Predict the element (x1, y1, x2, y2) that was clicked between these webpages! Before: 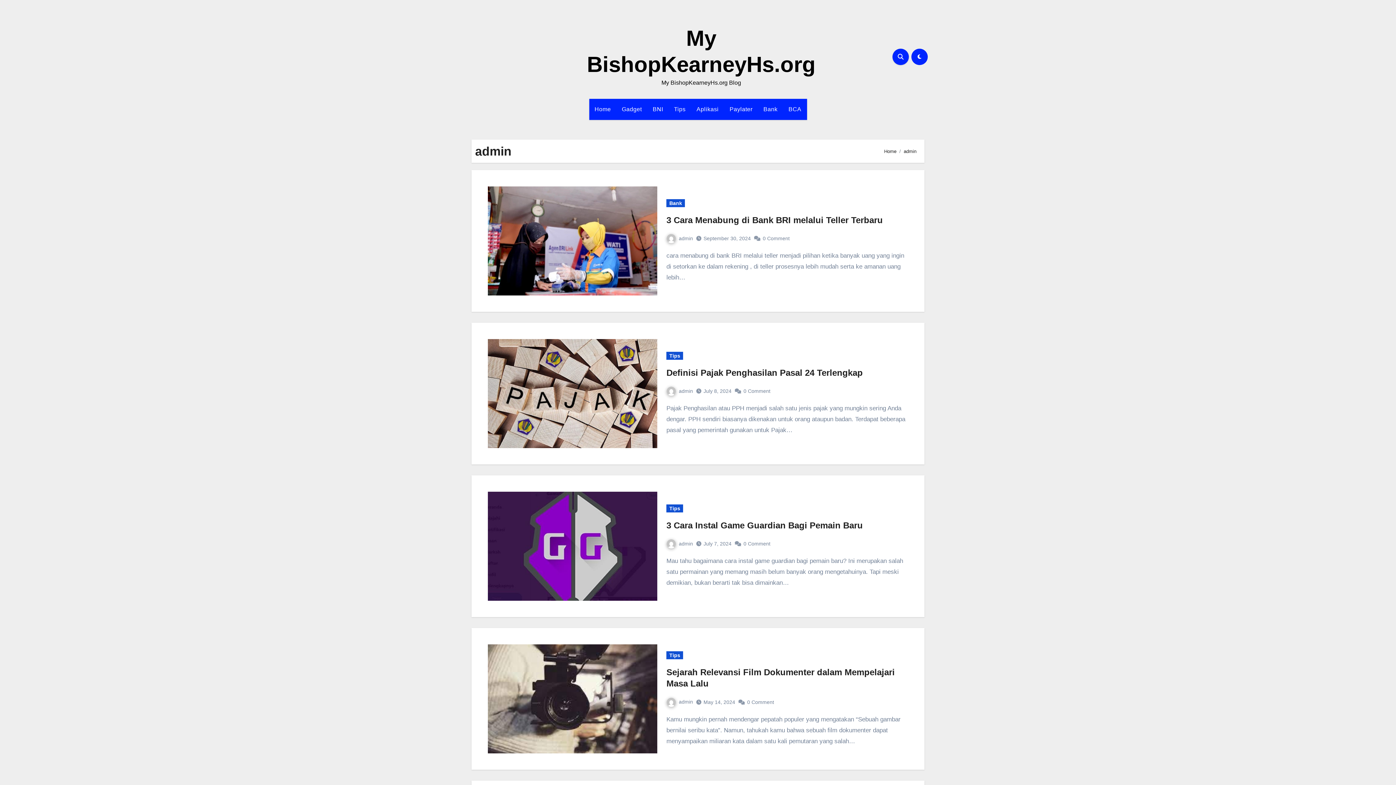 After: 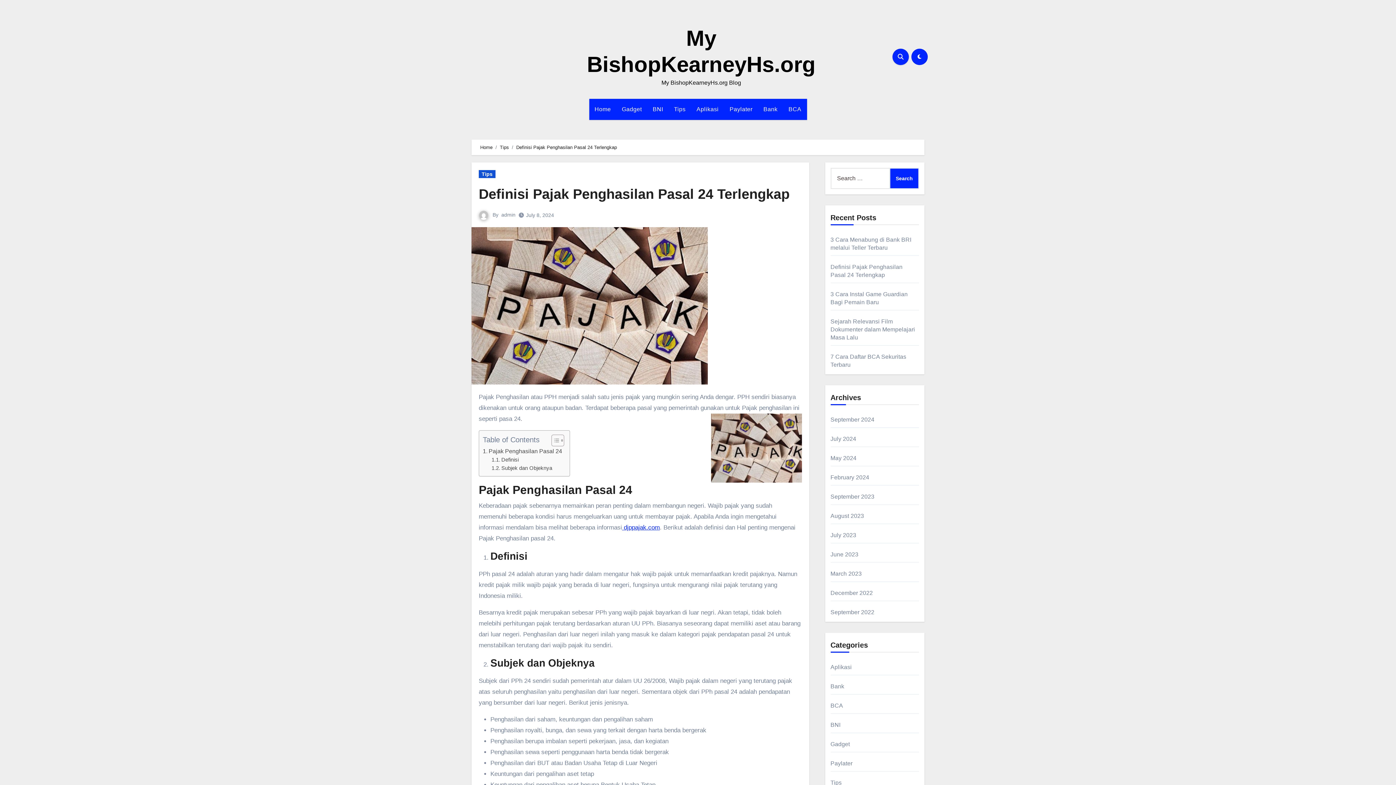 Action: bbox: (666, 367, 863, 377) label: Definisi Pajak Penghasilan Pasal 24 Terlengkap